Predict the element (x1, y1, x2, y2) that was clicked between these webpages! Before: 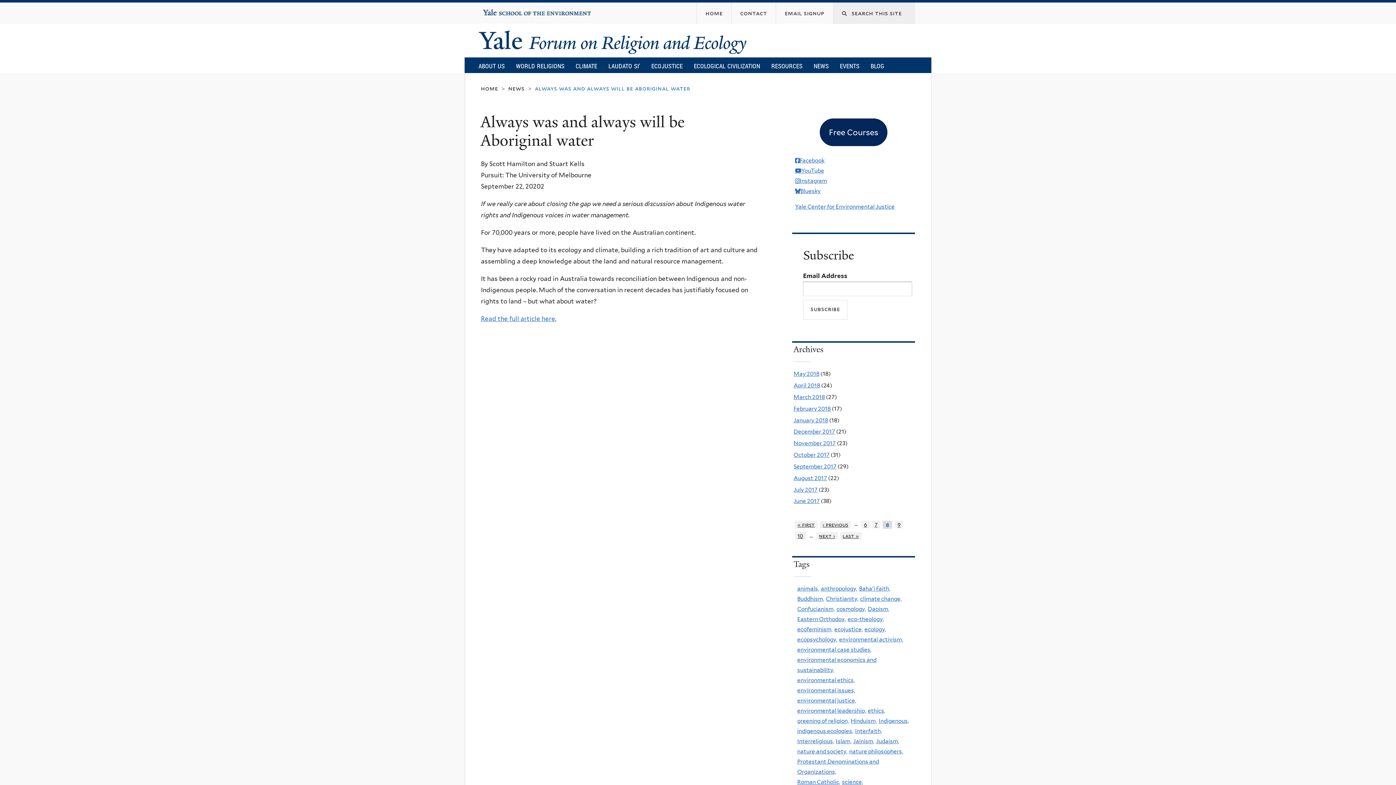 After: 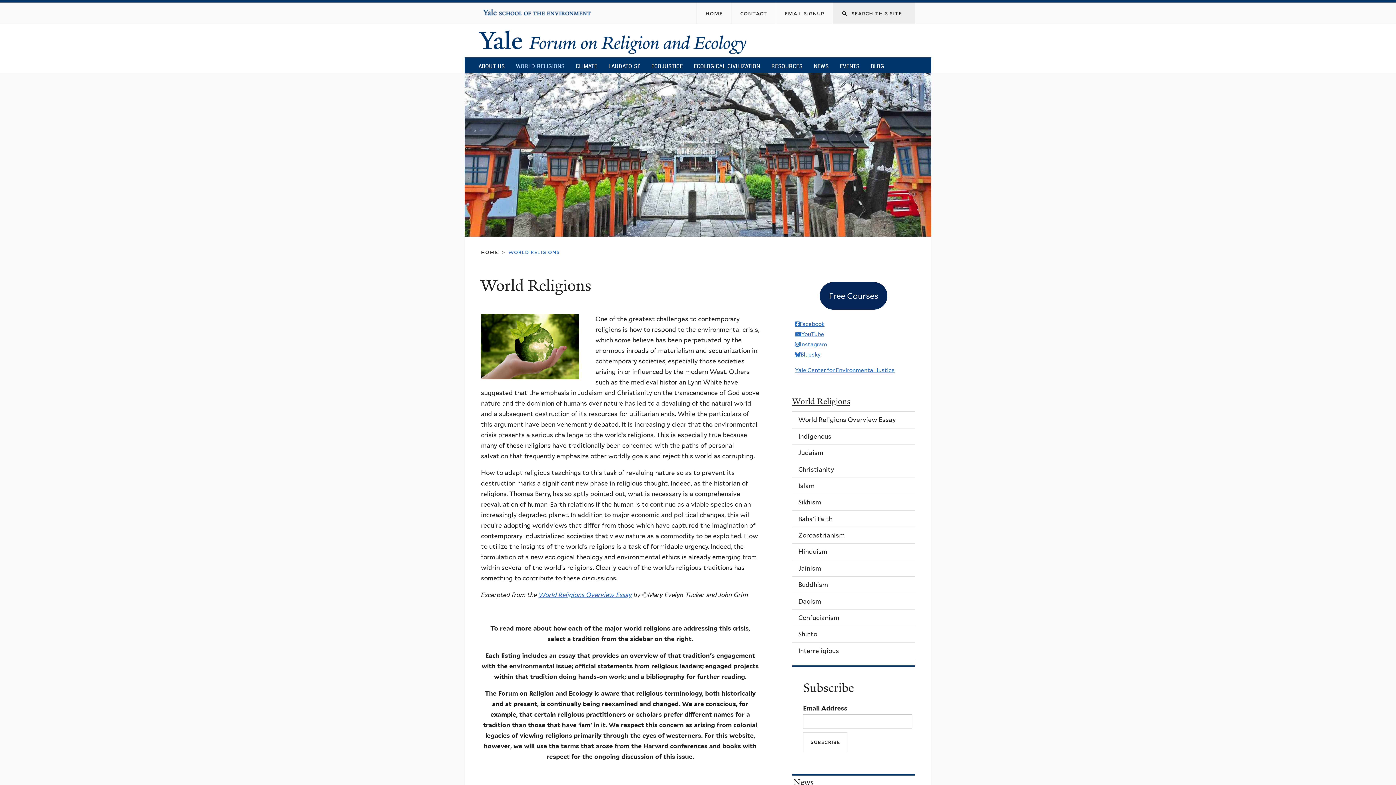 Action: bbox: (510, 58, 570, 73) label: WORLD RELIGIONS